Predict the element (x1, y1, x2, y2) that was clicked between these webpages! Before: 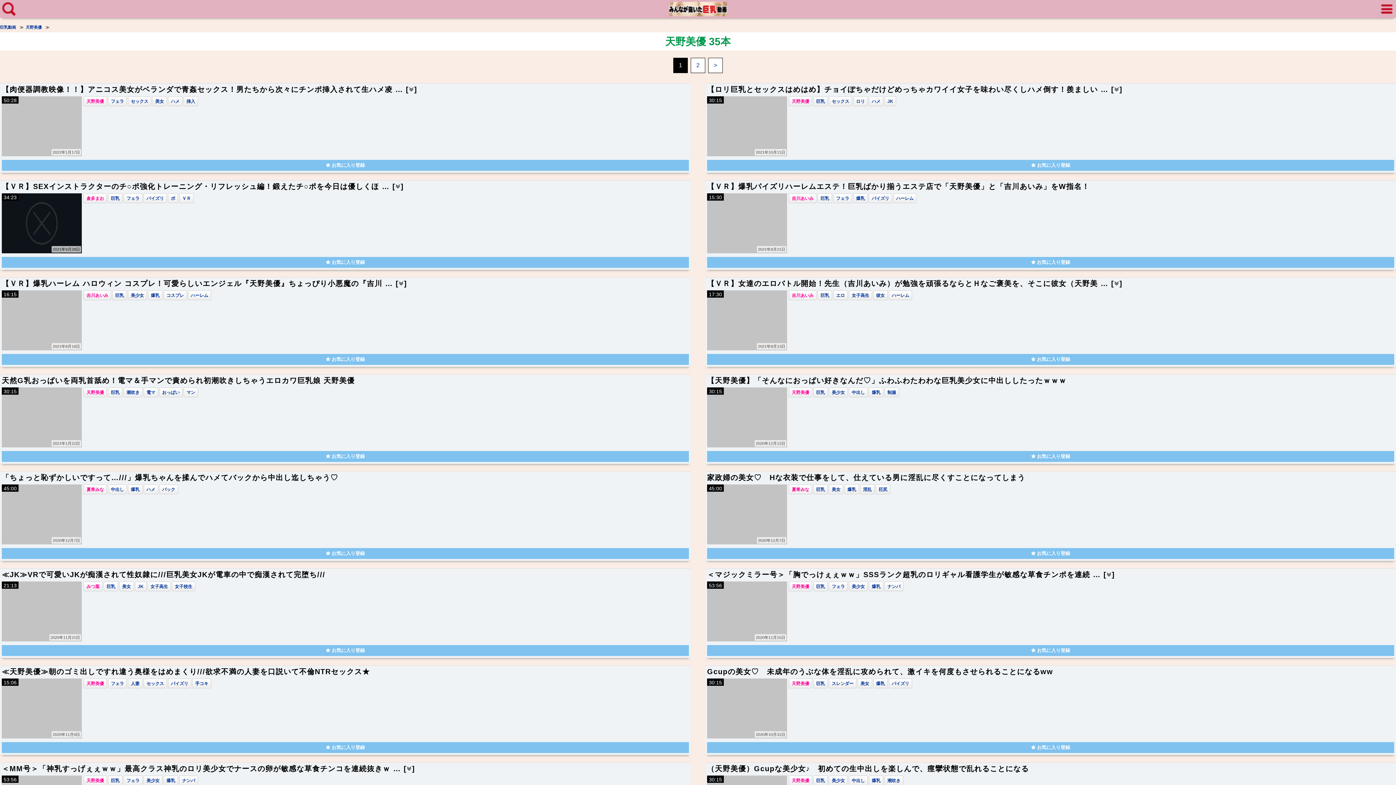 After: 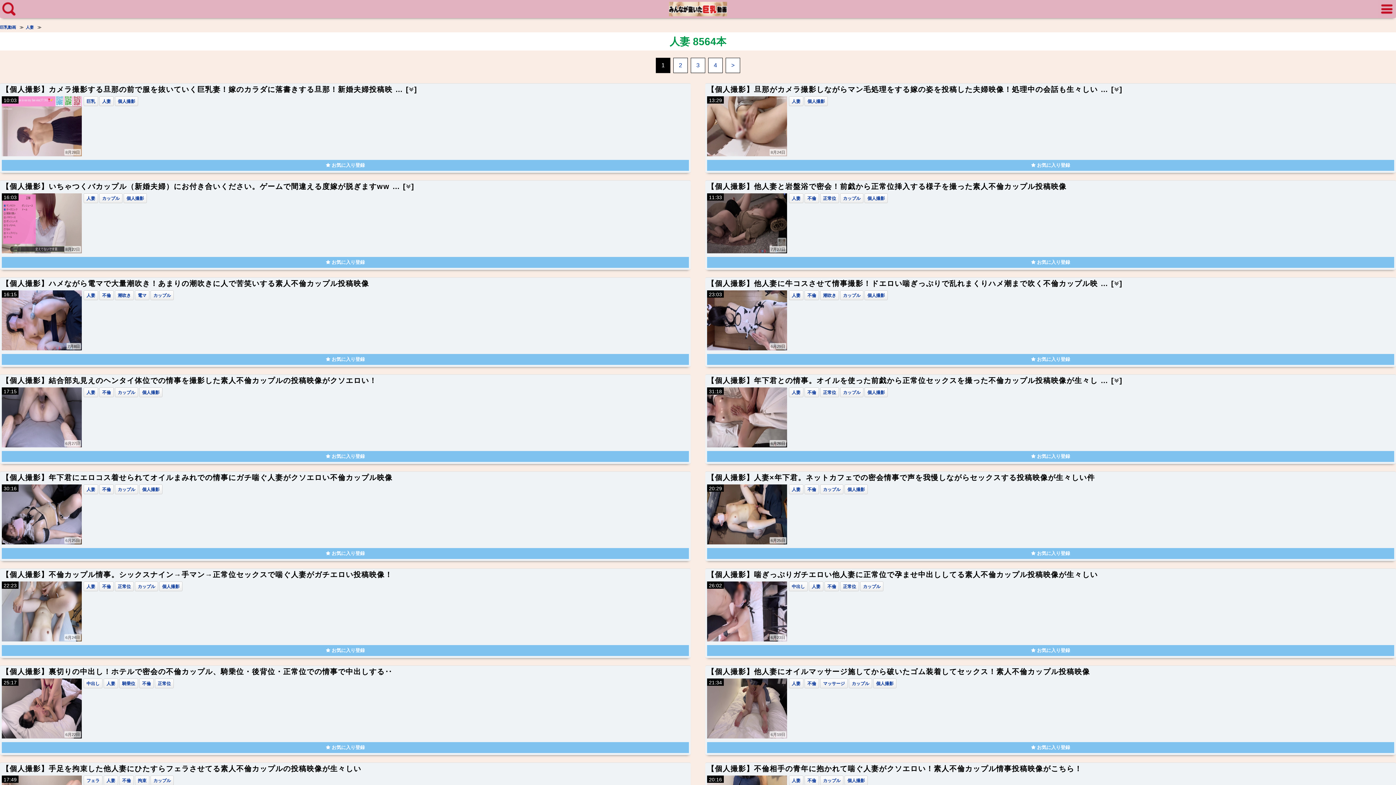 Action: label: 人妻 bbox: (130, 681, 139, 686)